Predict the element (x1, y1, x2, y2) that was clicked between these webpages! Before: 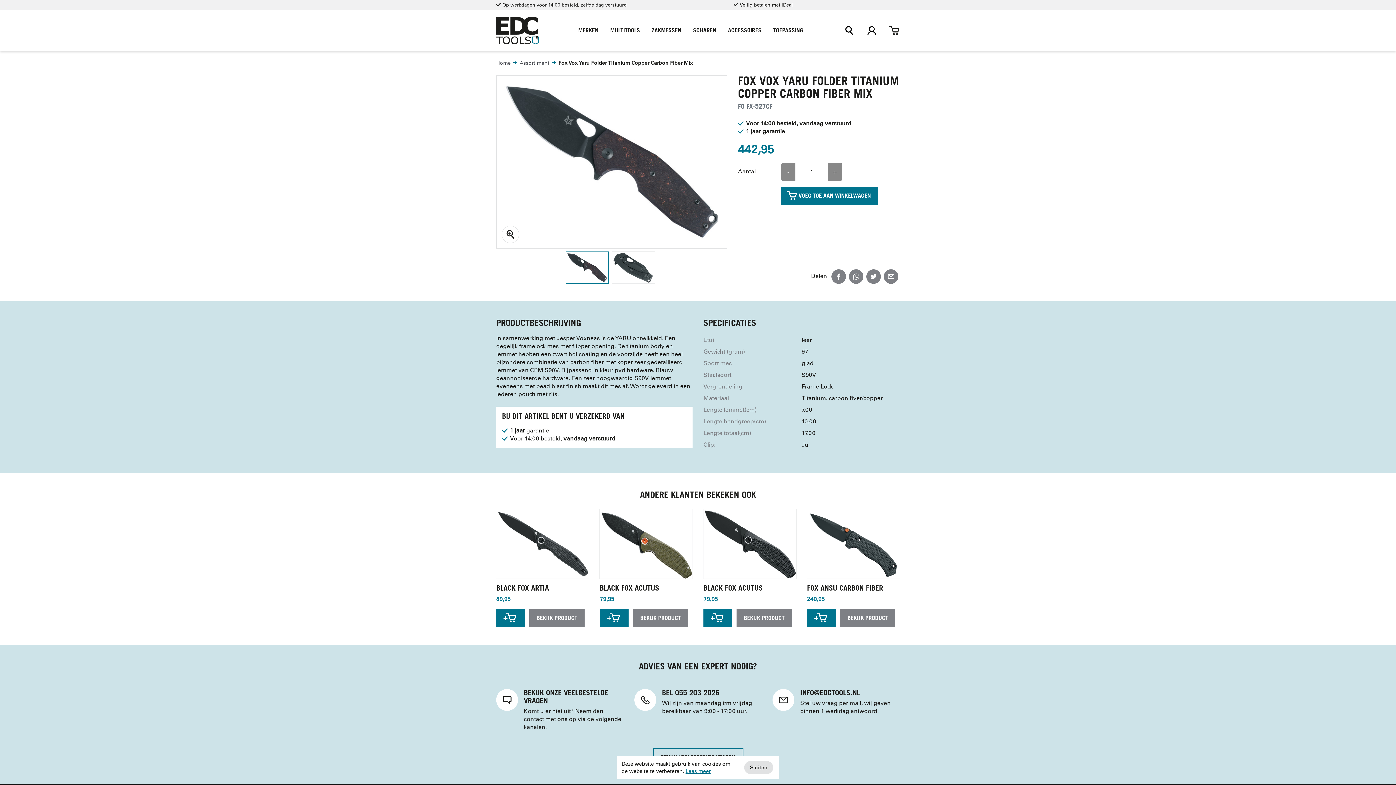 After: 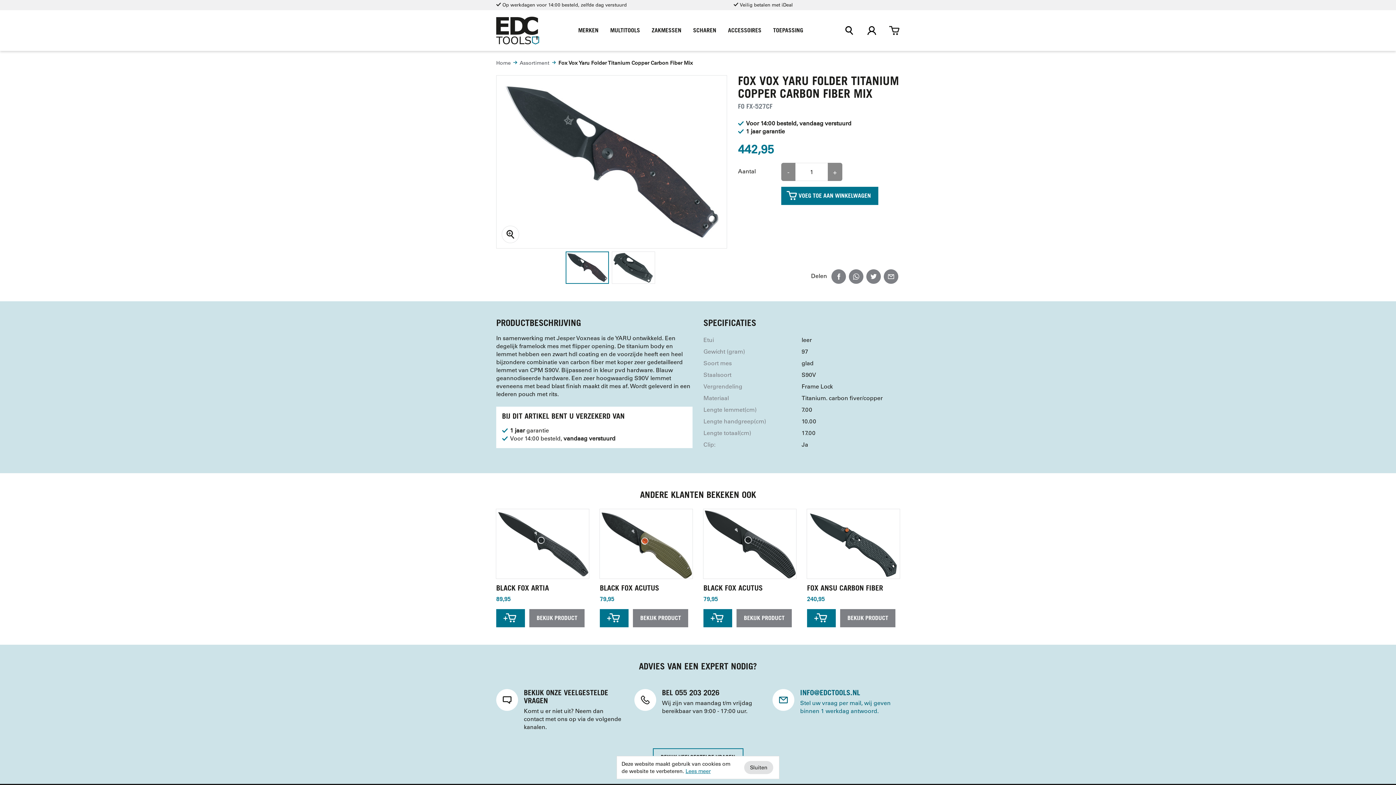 Action: label: INFO@EDCTOOLS.NL
Stel uw vraag per mail, wij geven binnen 1 werkdag antwoord. bbox: (772, 689, 900, 715)